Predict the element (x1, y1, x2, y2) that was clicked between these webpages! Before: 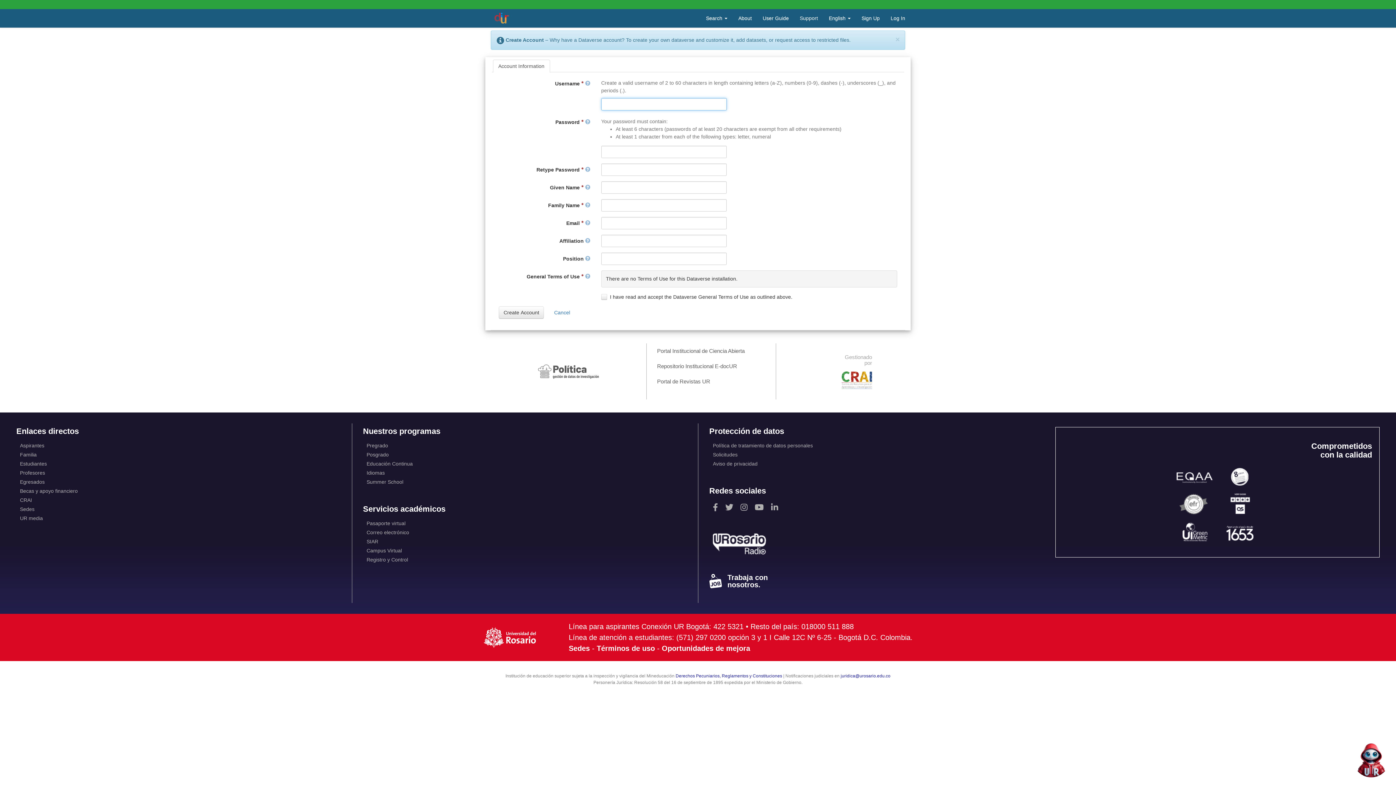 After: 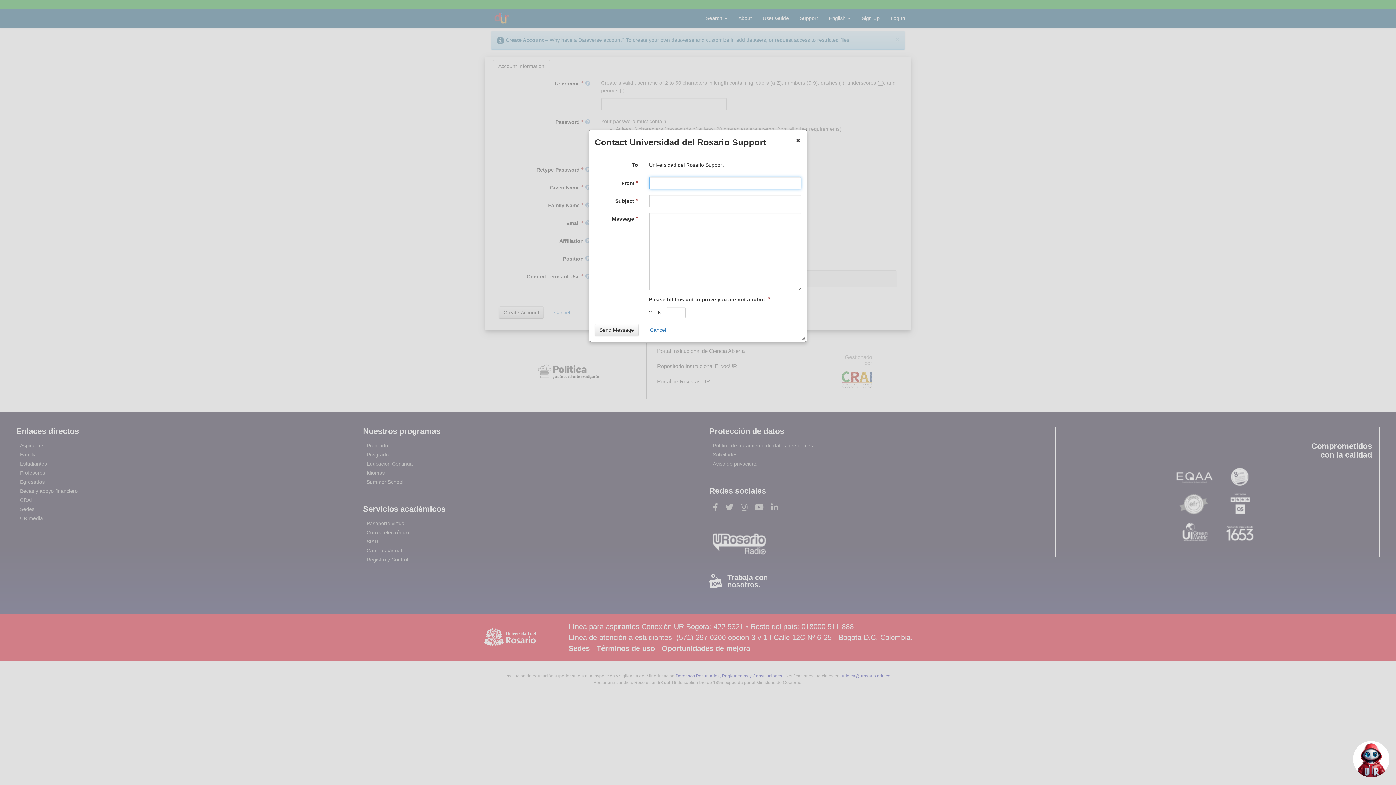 Action: bbox: (794, 9, 823, 27) label: Support